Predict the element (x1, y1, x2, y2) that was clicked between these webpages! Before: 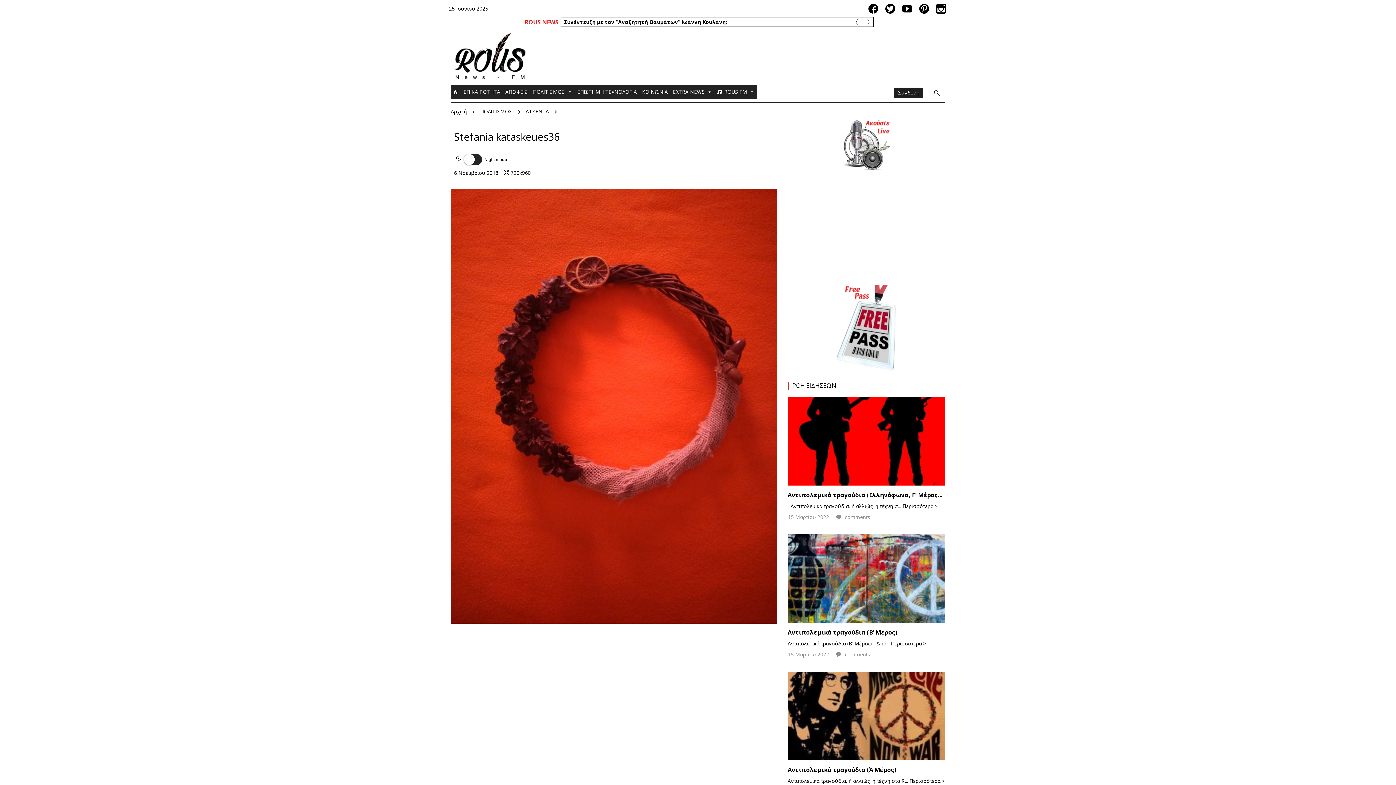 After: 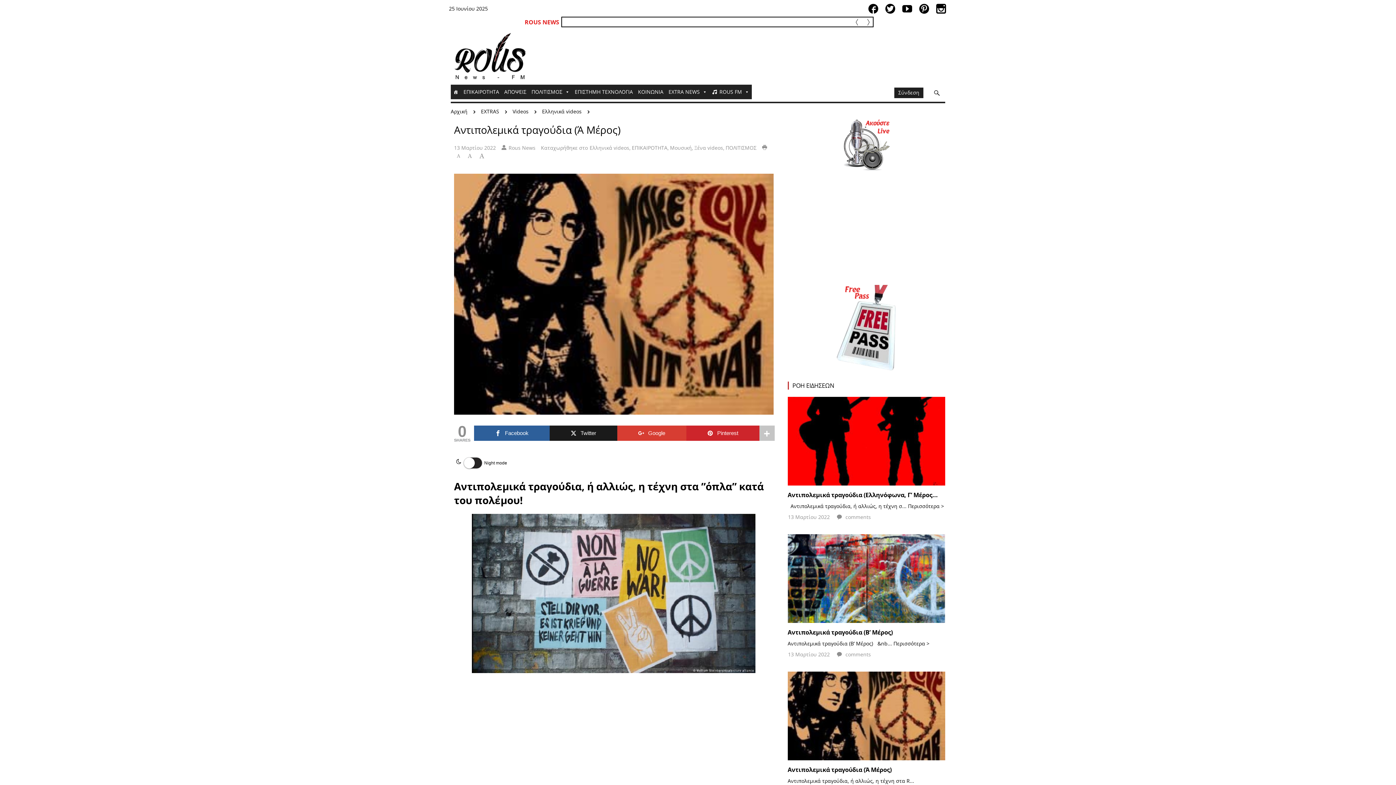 Action: bbox: (909, 777, 944, 784) label: Περισσότερα >